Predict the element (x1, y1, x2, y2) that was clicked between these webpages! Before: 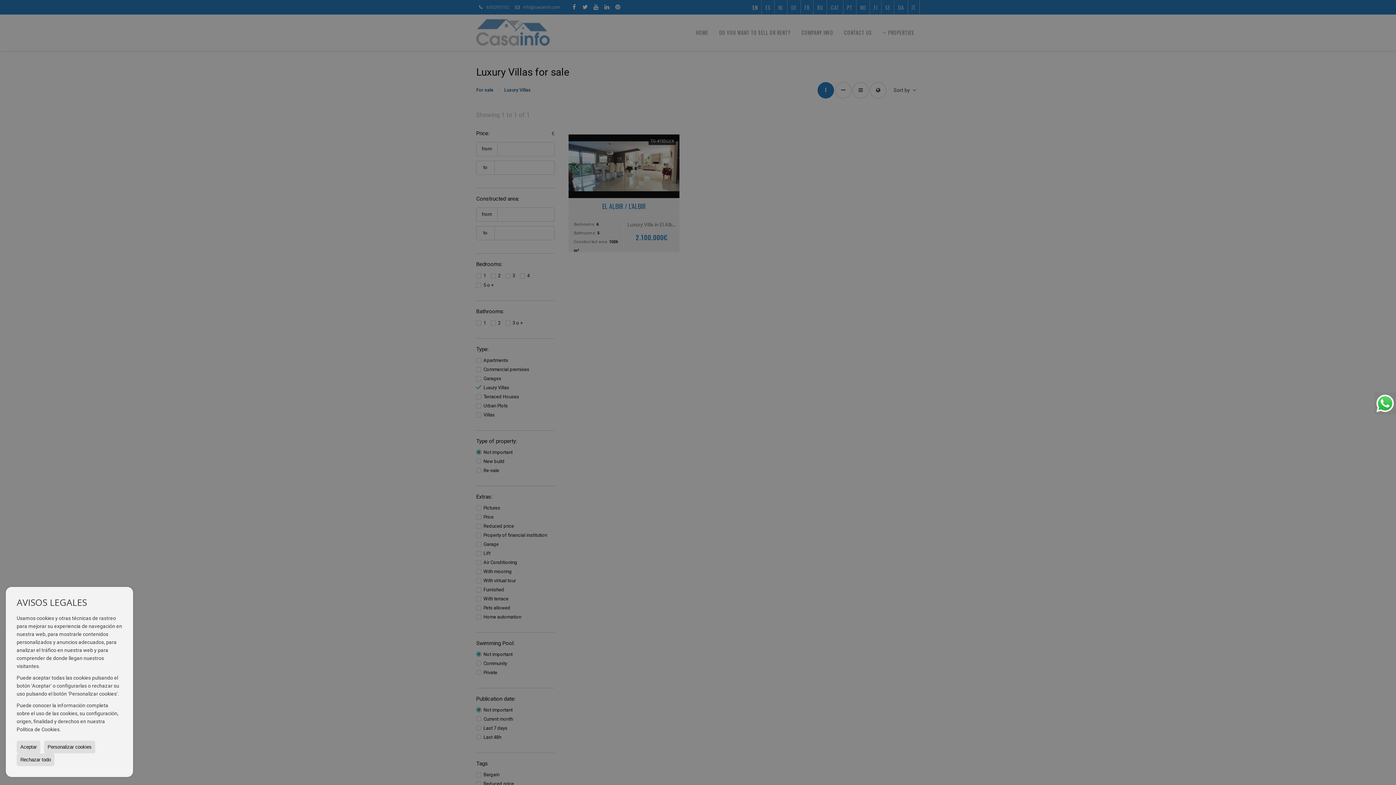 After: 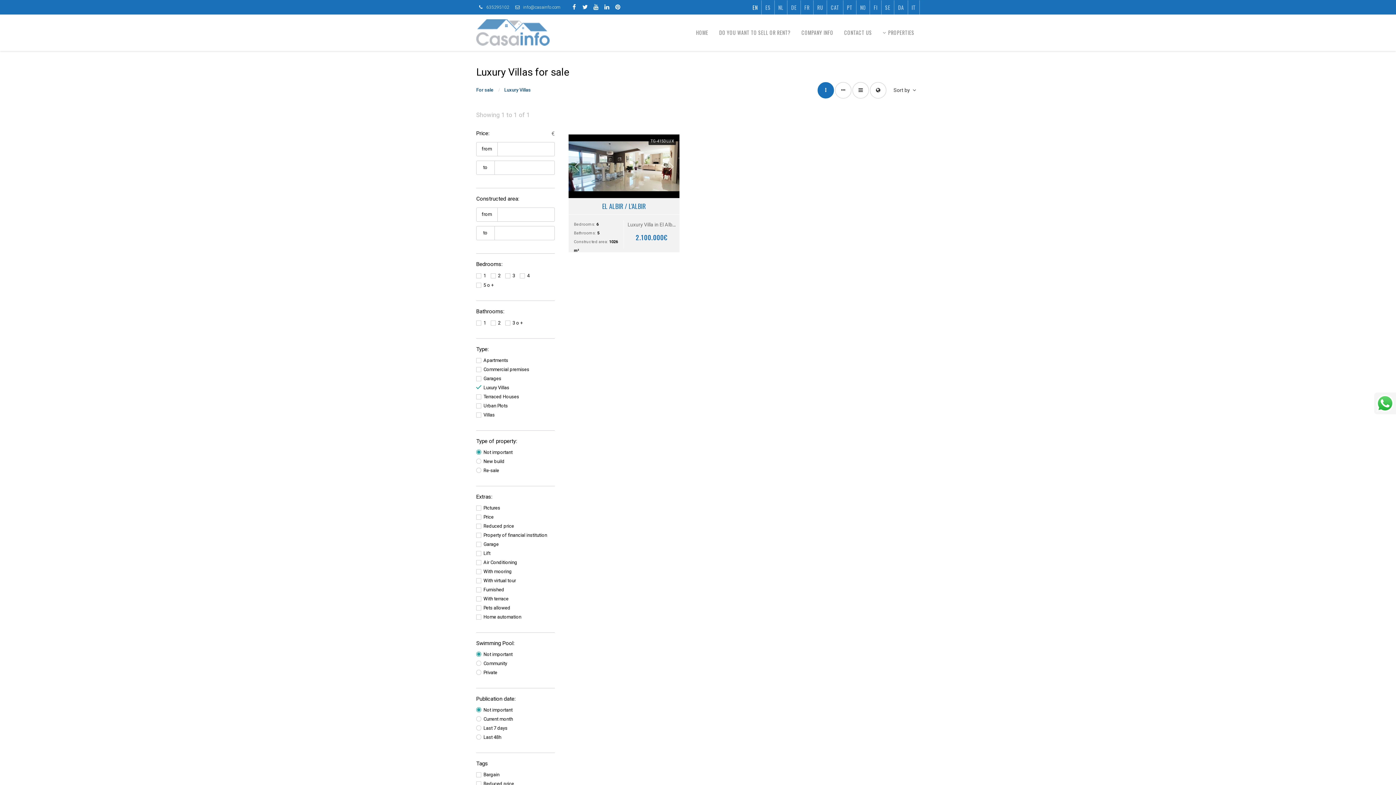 Action: label: Aceptar bbox: (16, 741, 40, 753)